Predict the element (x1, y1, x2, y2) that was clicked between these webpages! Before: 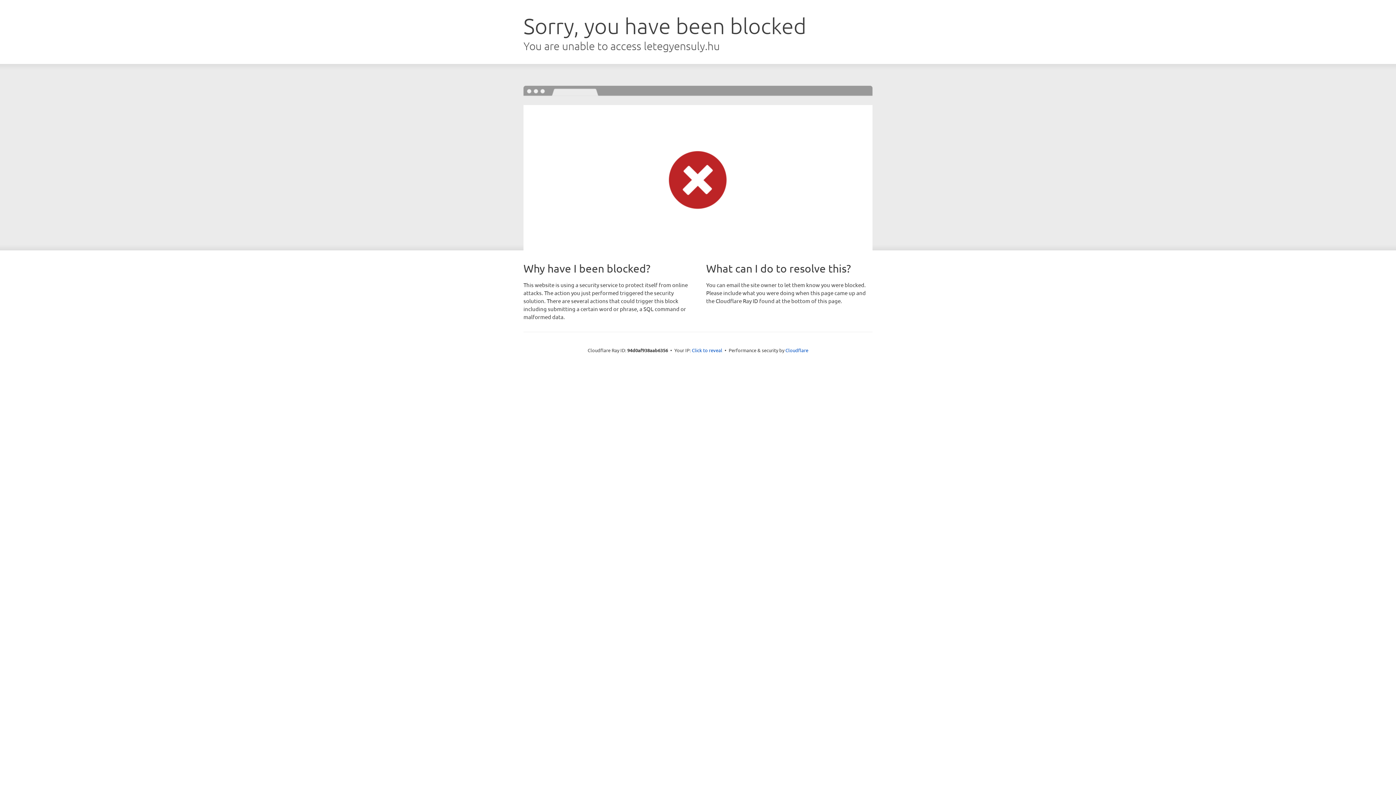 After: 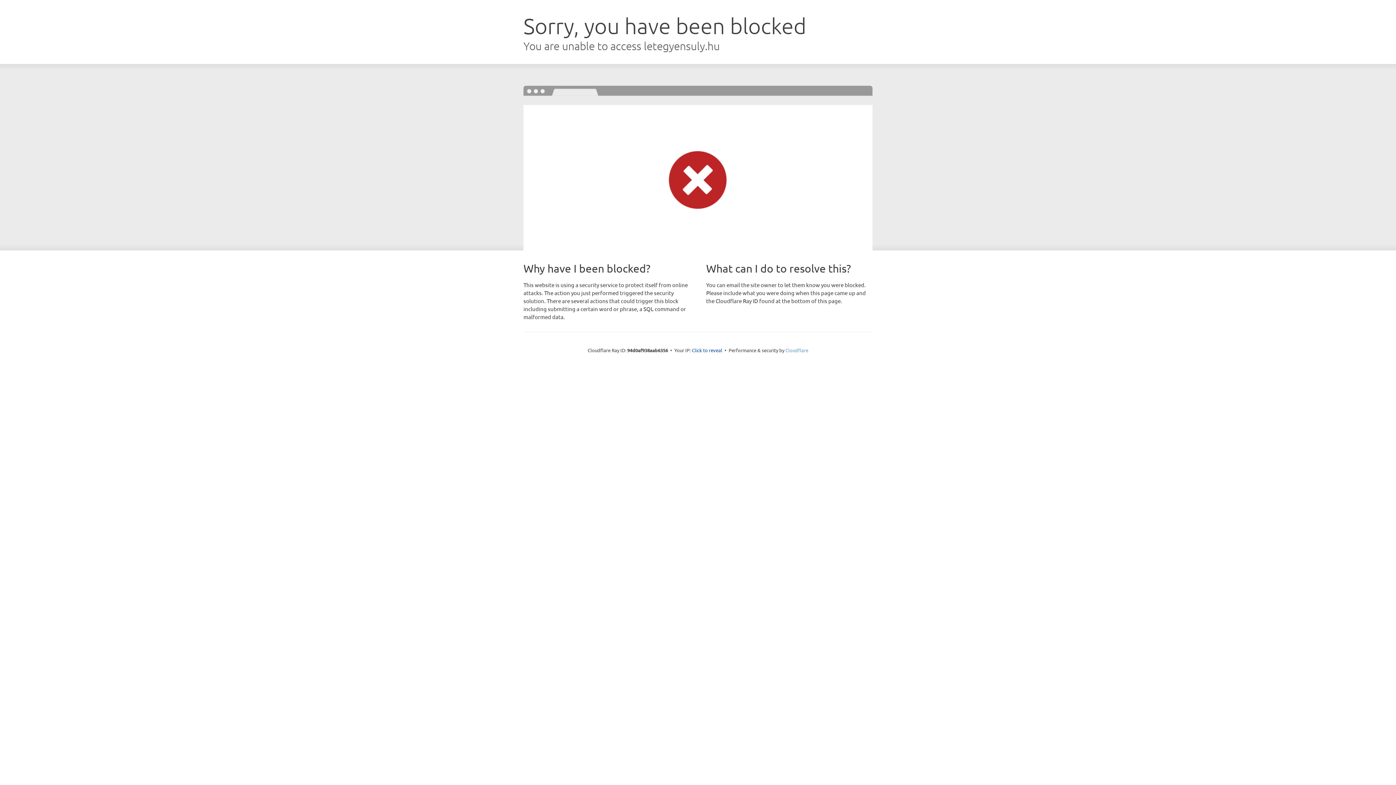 Action: bbox: (785, 347, 808, 353) label: Cloudflare